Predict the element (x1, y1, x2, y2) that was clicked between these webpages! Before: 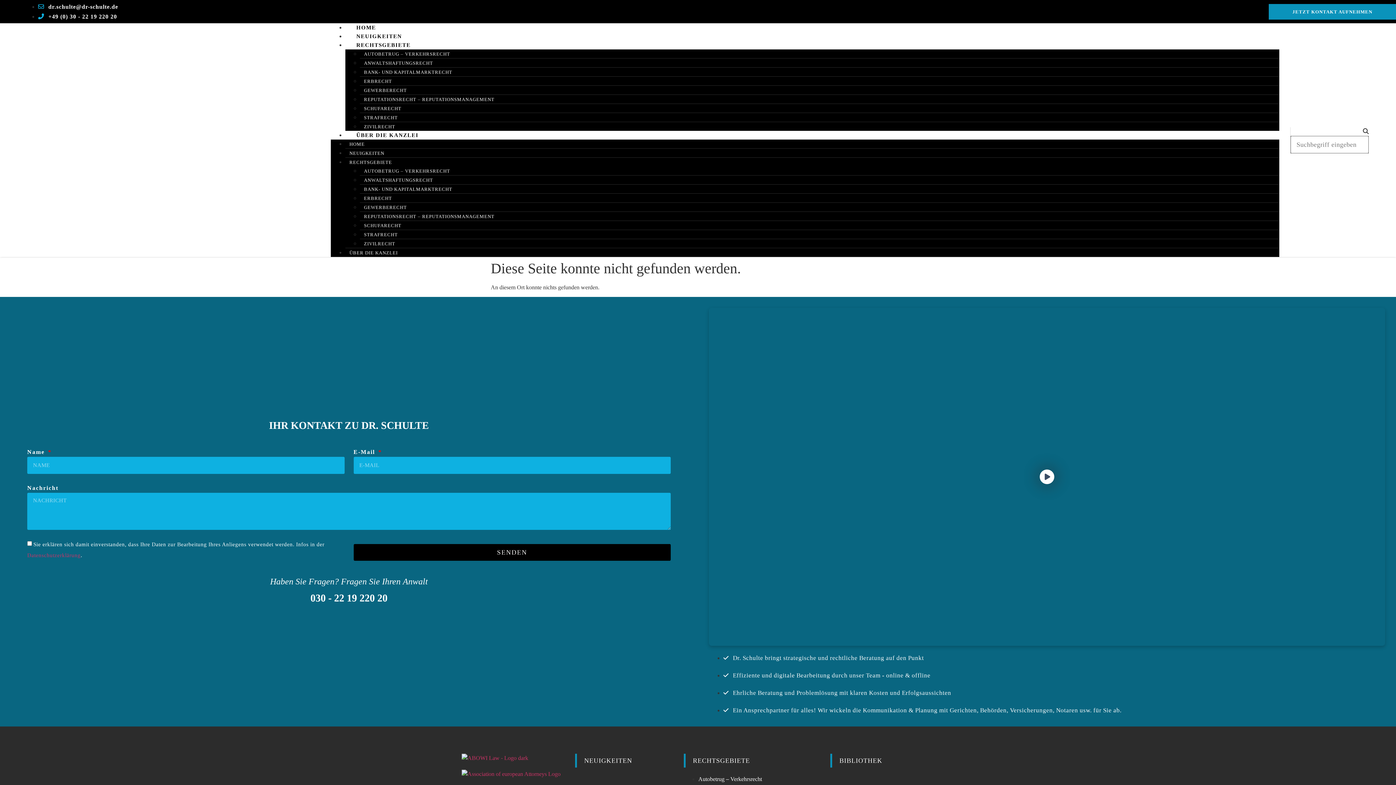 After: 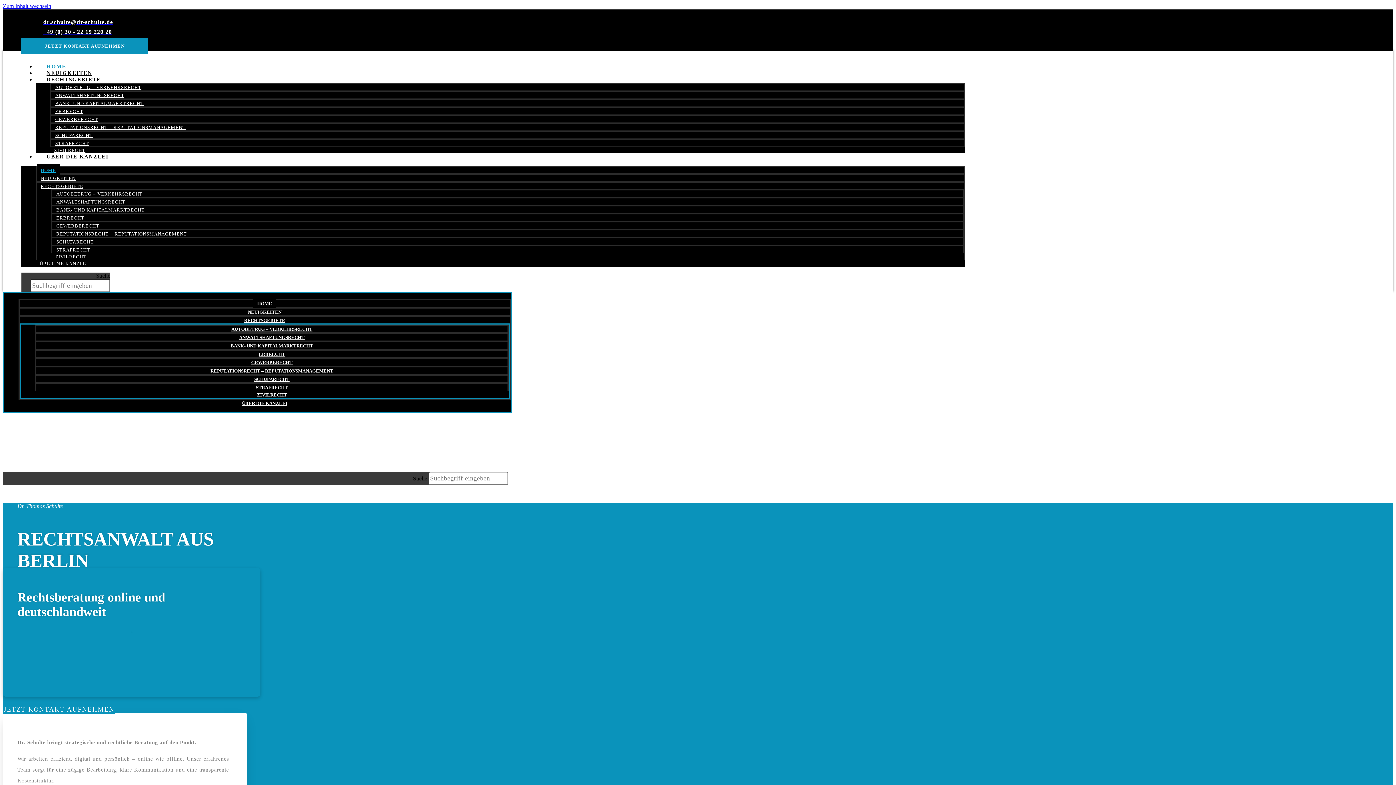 Action: bbox: (345, 137, 368, 150) label: HOME